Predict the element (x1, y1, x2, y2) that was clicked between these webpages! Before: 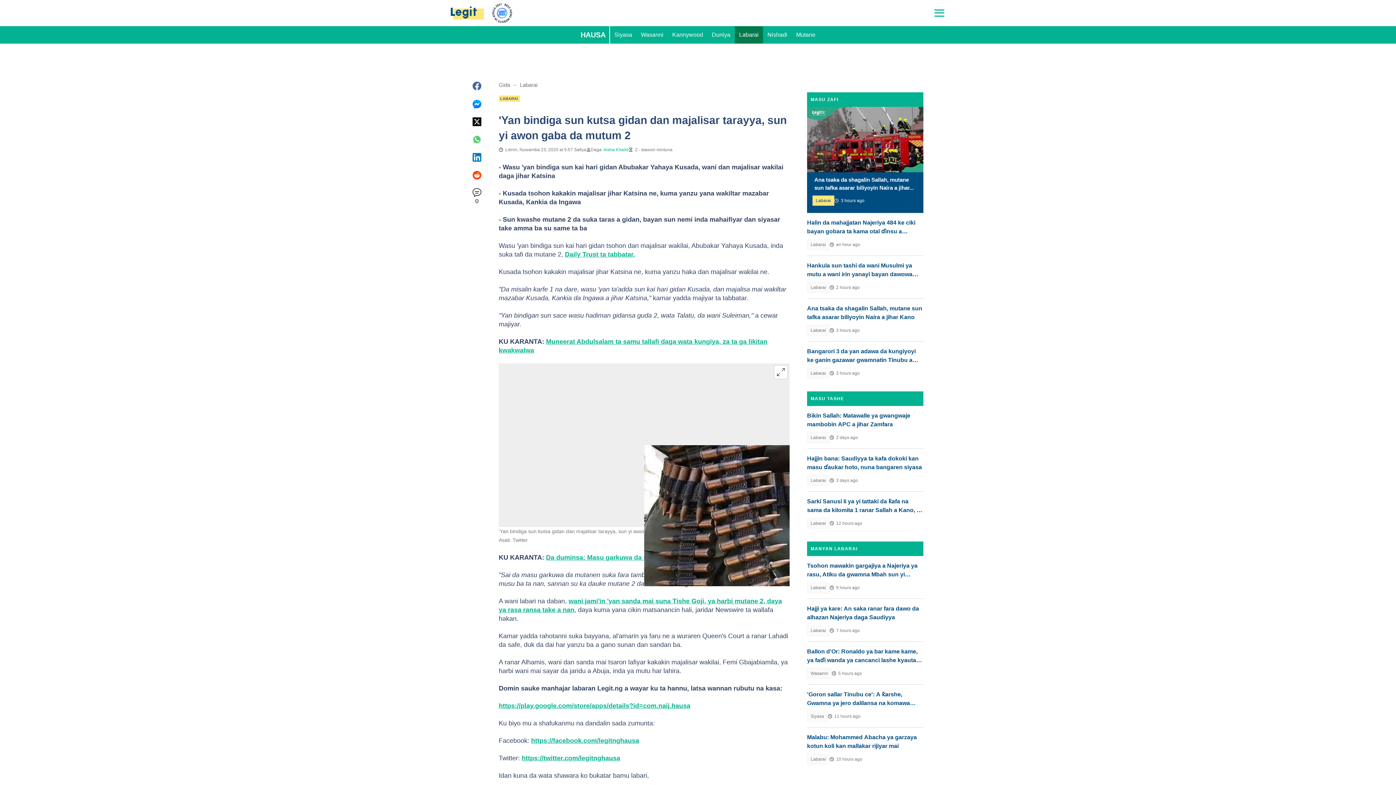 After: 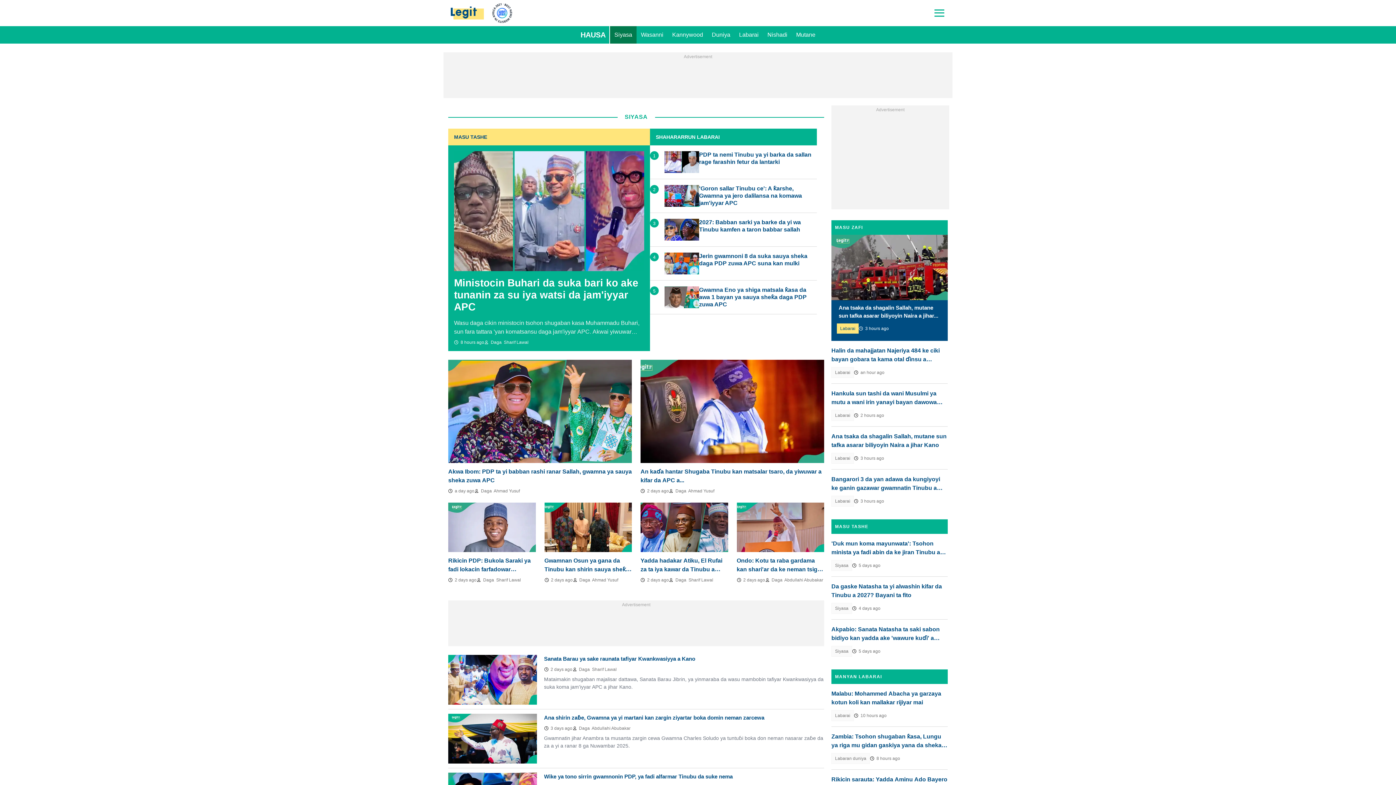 Action: bbox: (610, 26, 636, 43) label: Siyasa